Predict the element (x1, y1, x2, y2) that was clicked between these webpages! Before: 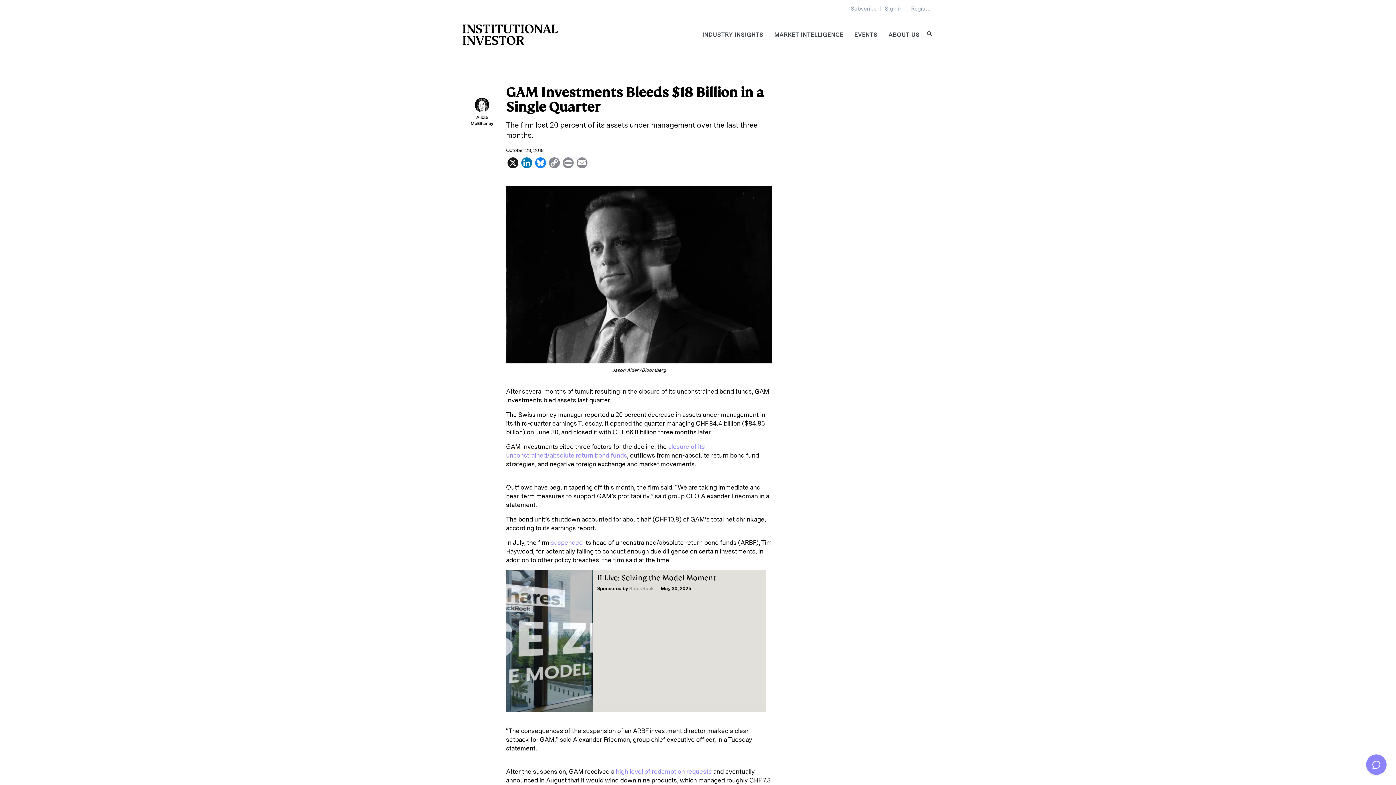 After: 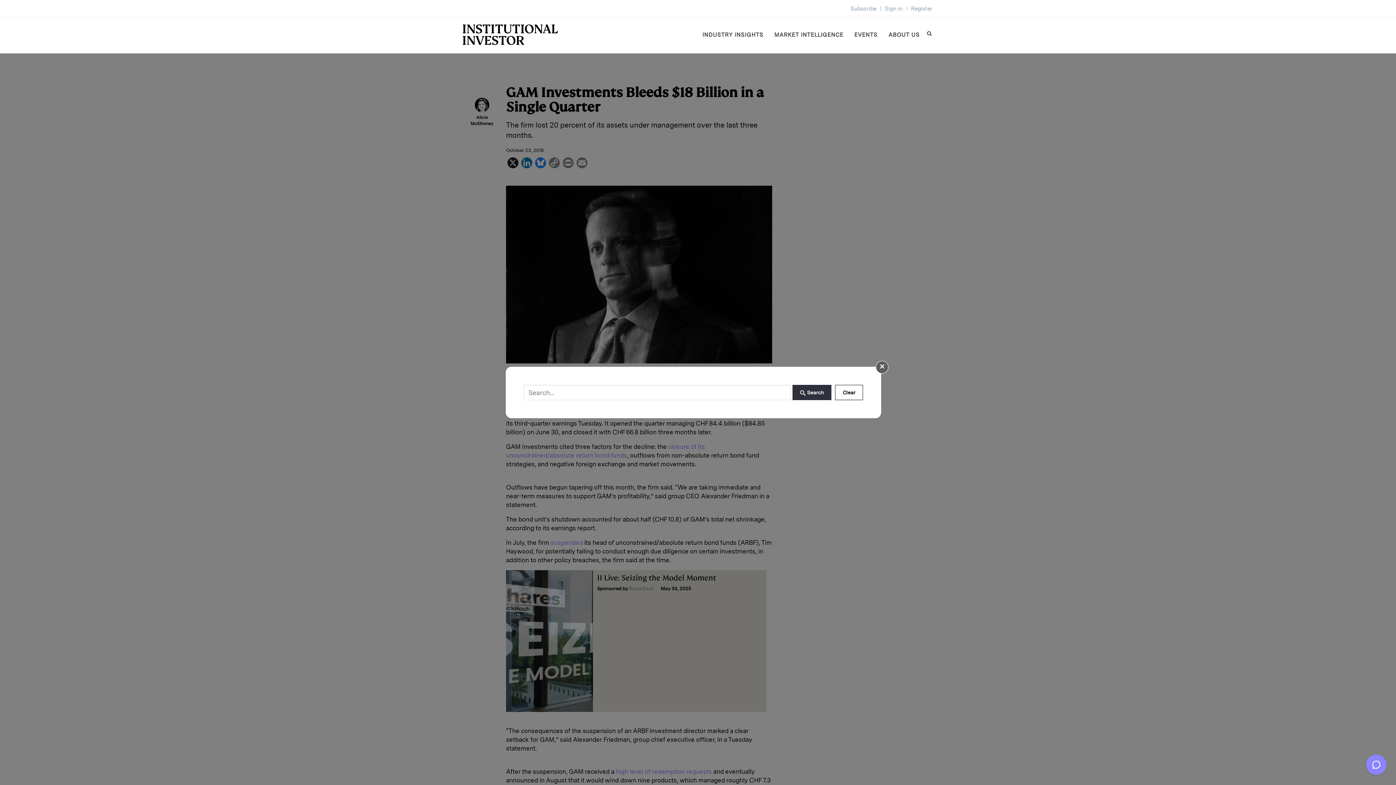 Action: bbox: (927, 25, 932, 45)